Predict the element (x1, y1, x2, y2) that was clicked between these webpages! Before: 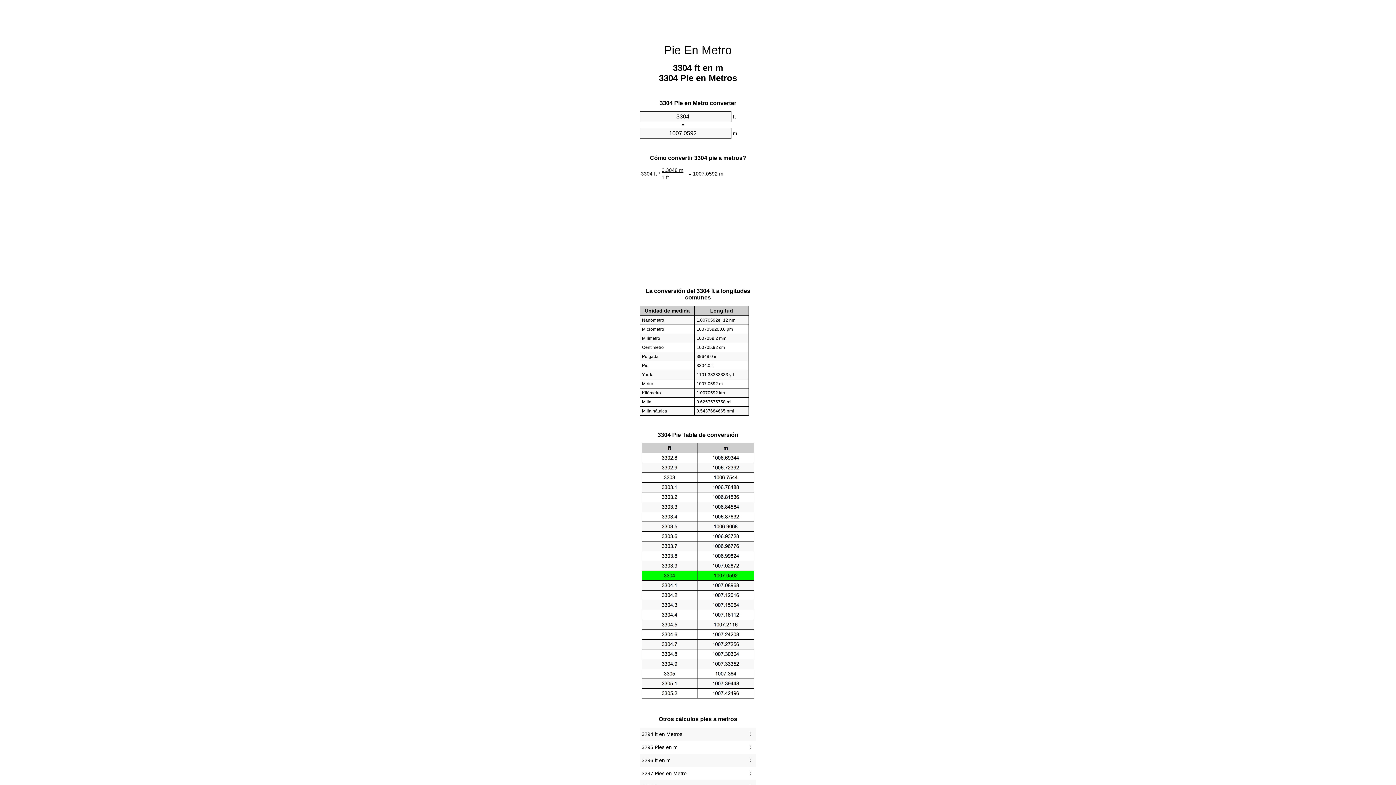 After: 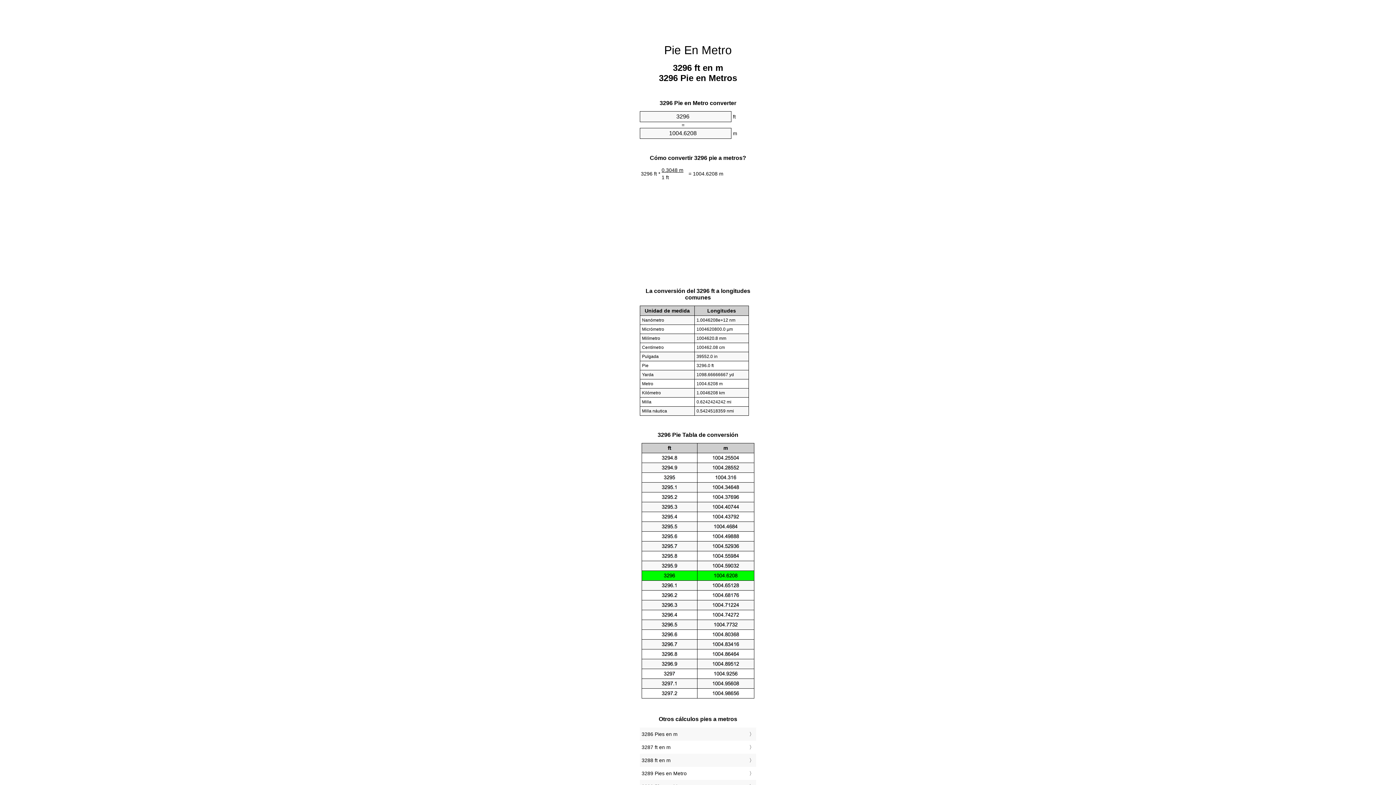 Action: label: 3296 ft en m bbox: (641, 756, 754, 765)